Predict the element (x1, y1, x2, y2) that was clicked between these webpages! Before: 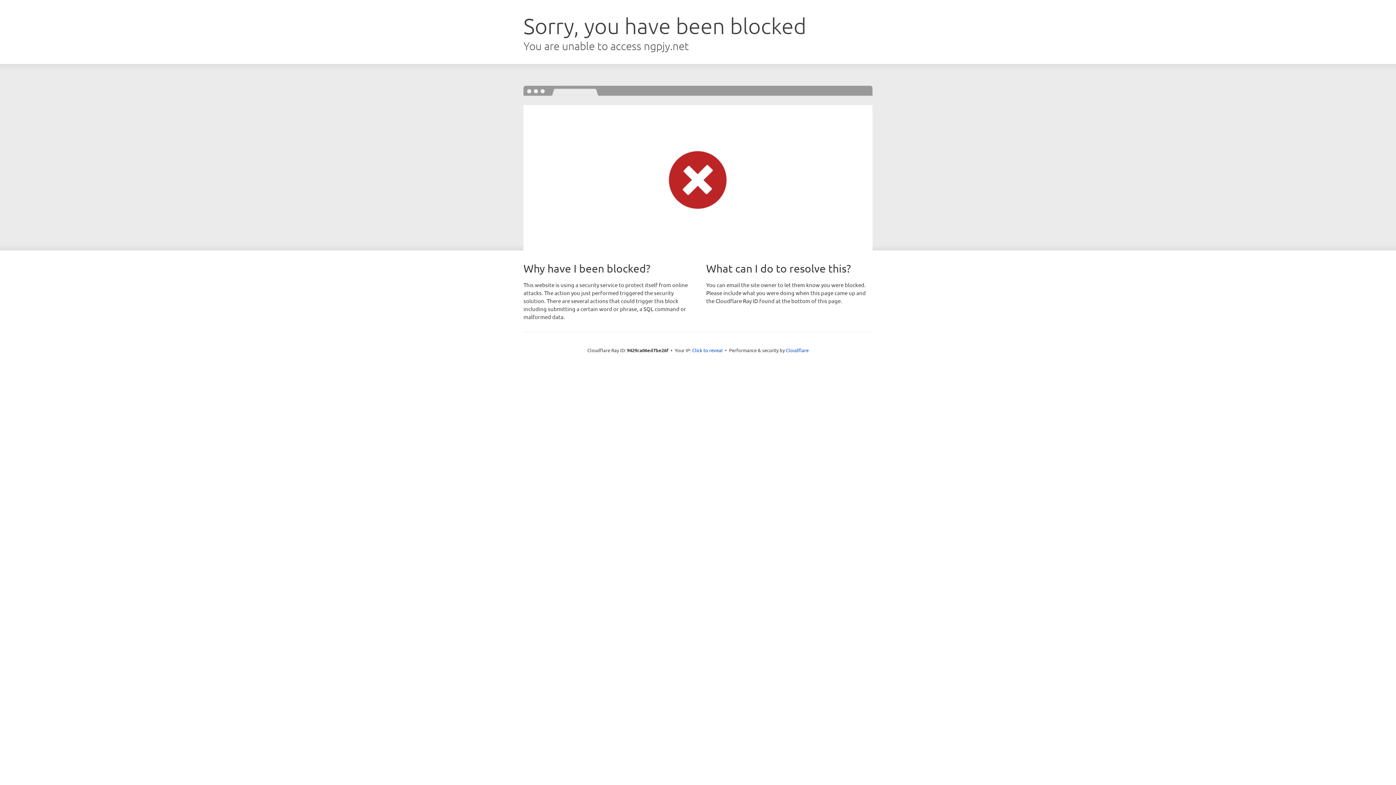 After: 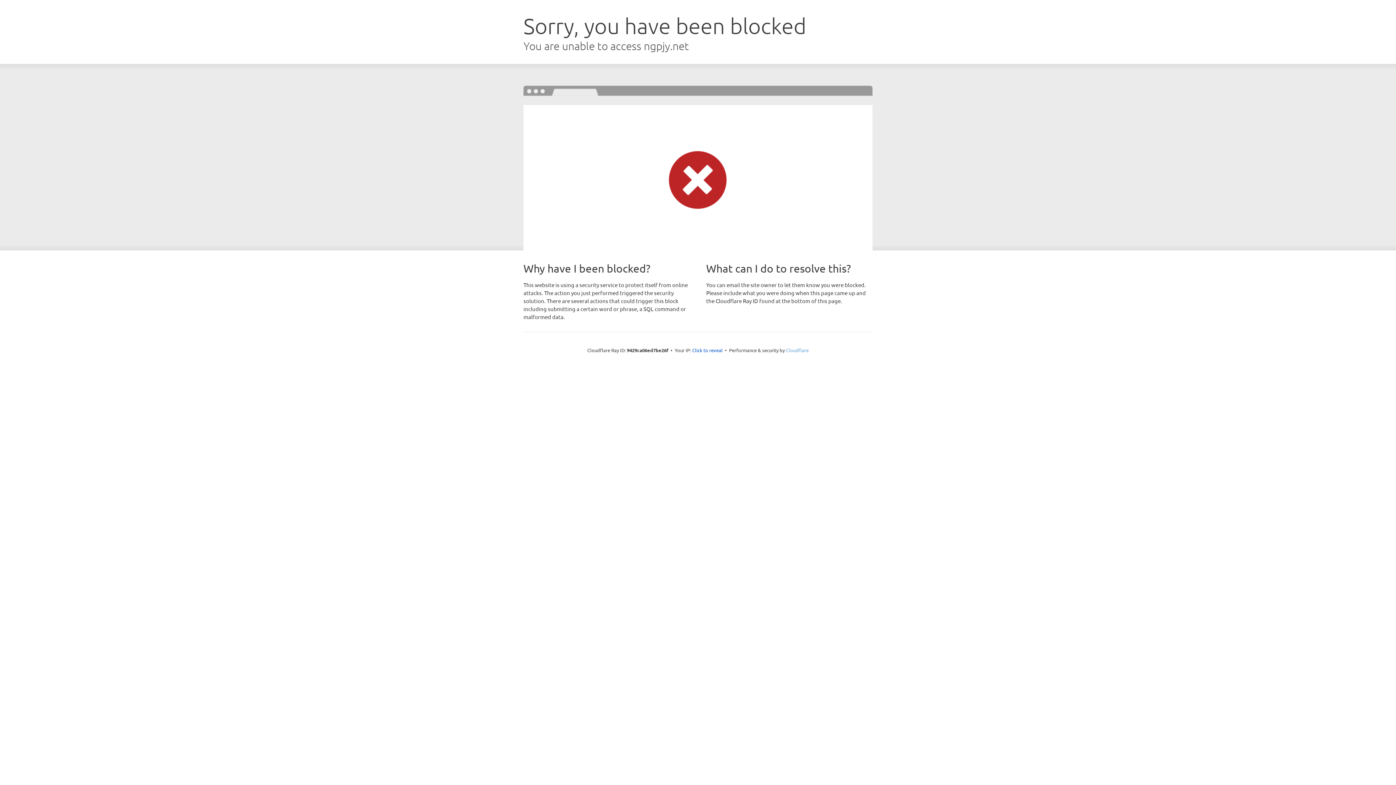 Action: bbox: (786, 347, 808, 353) label: Cloudflare